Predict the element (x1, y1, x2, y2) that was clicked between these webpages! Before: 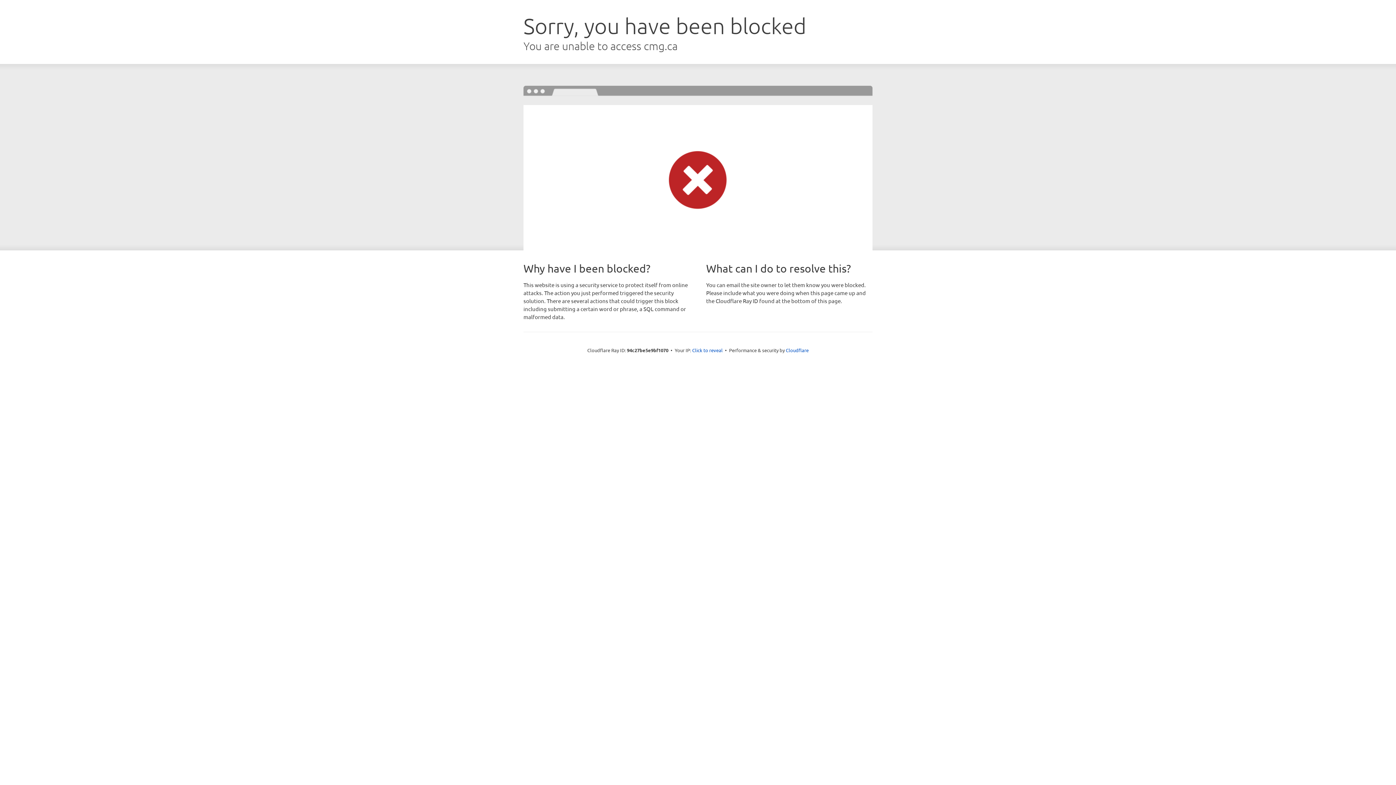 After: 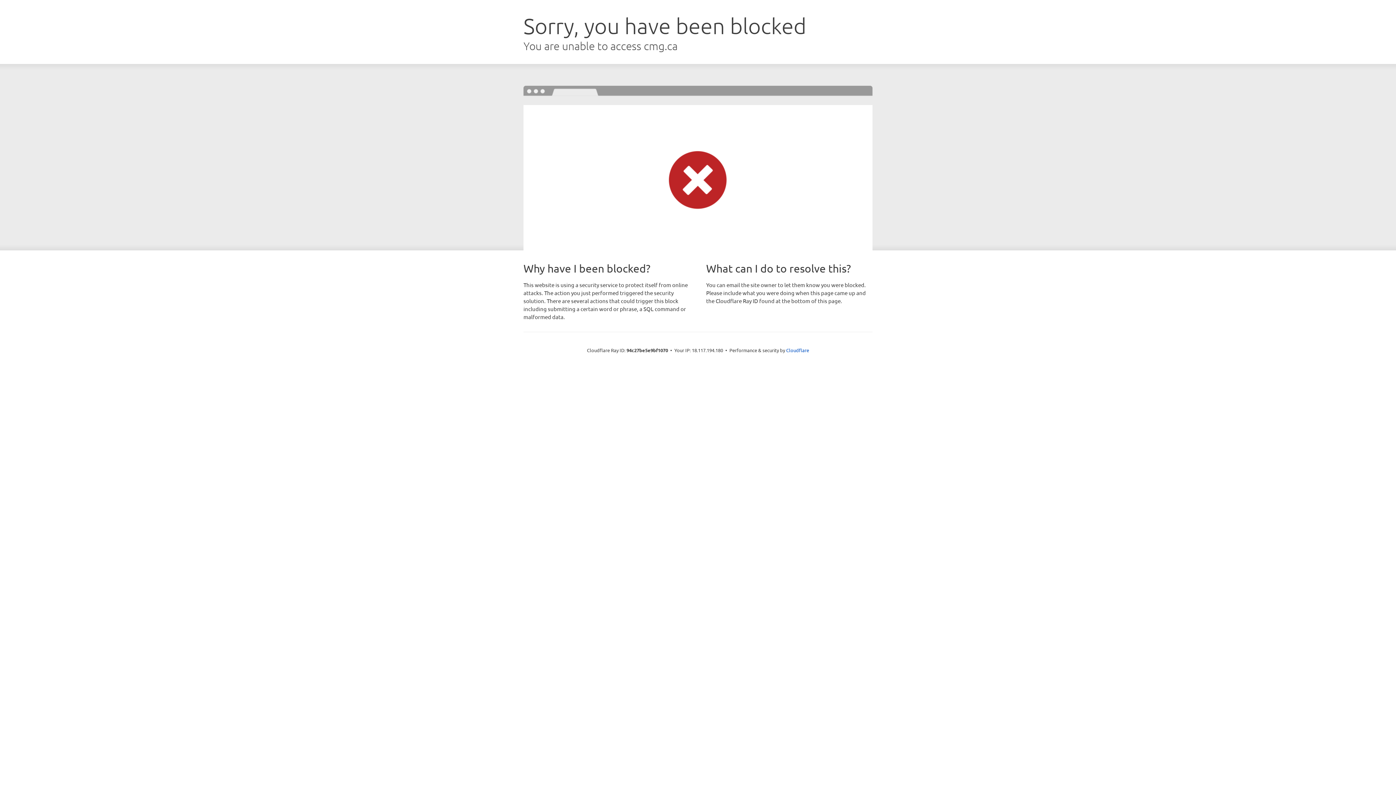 Action: label: Click to reveal bbox: (692, 346, 722, 353)